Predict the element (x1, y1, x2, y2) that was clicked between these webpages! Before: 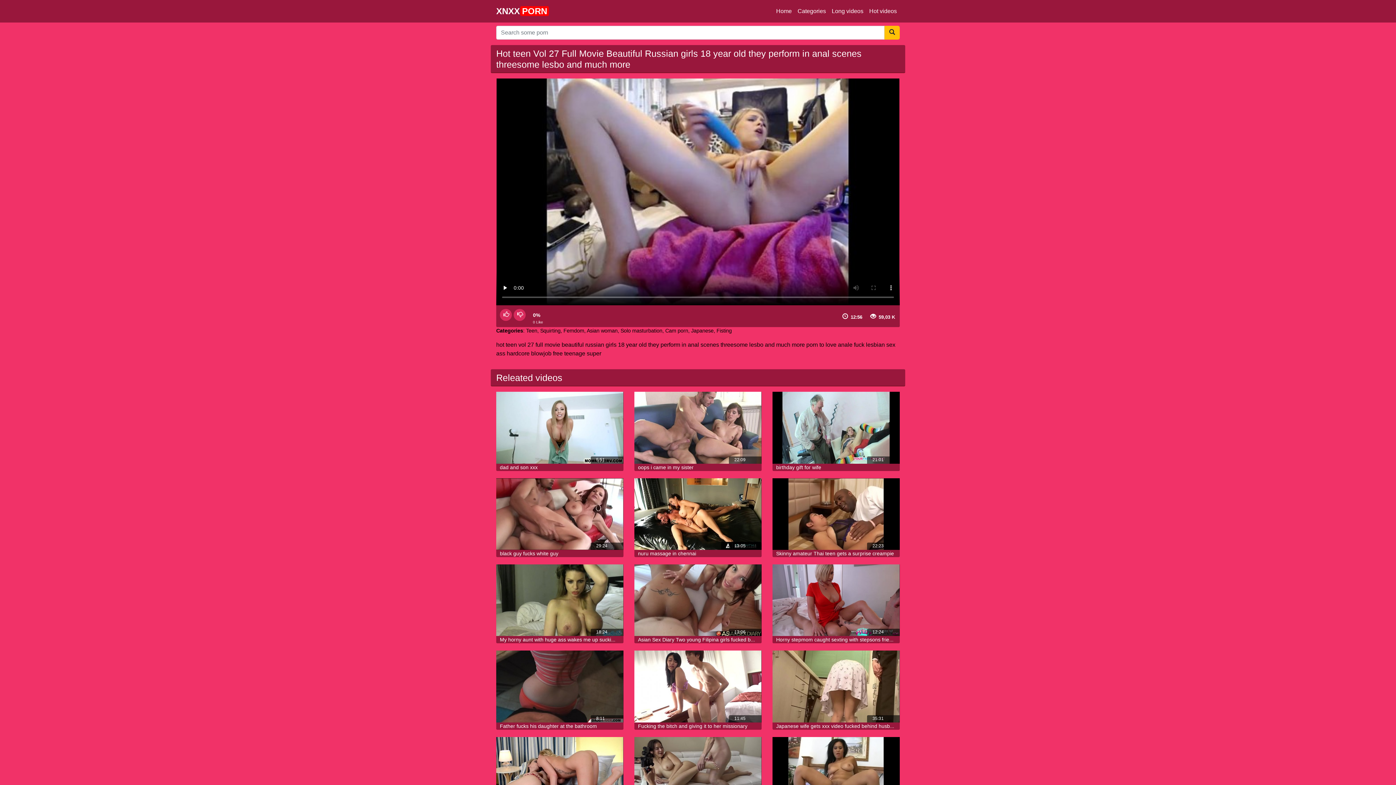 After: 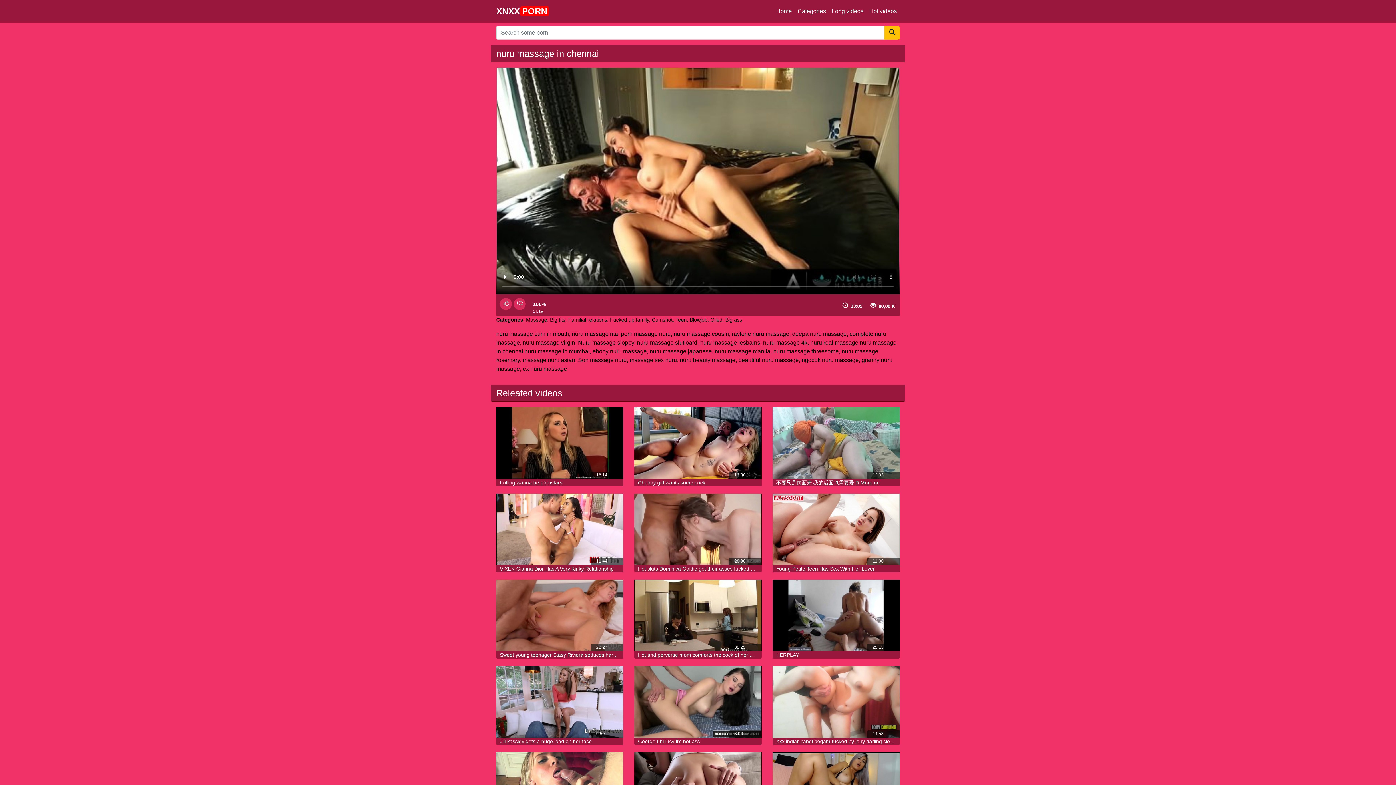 Action: bbox: (638, 550, 696, 556) label: nuru massage in chennai